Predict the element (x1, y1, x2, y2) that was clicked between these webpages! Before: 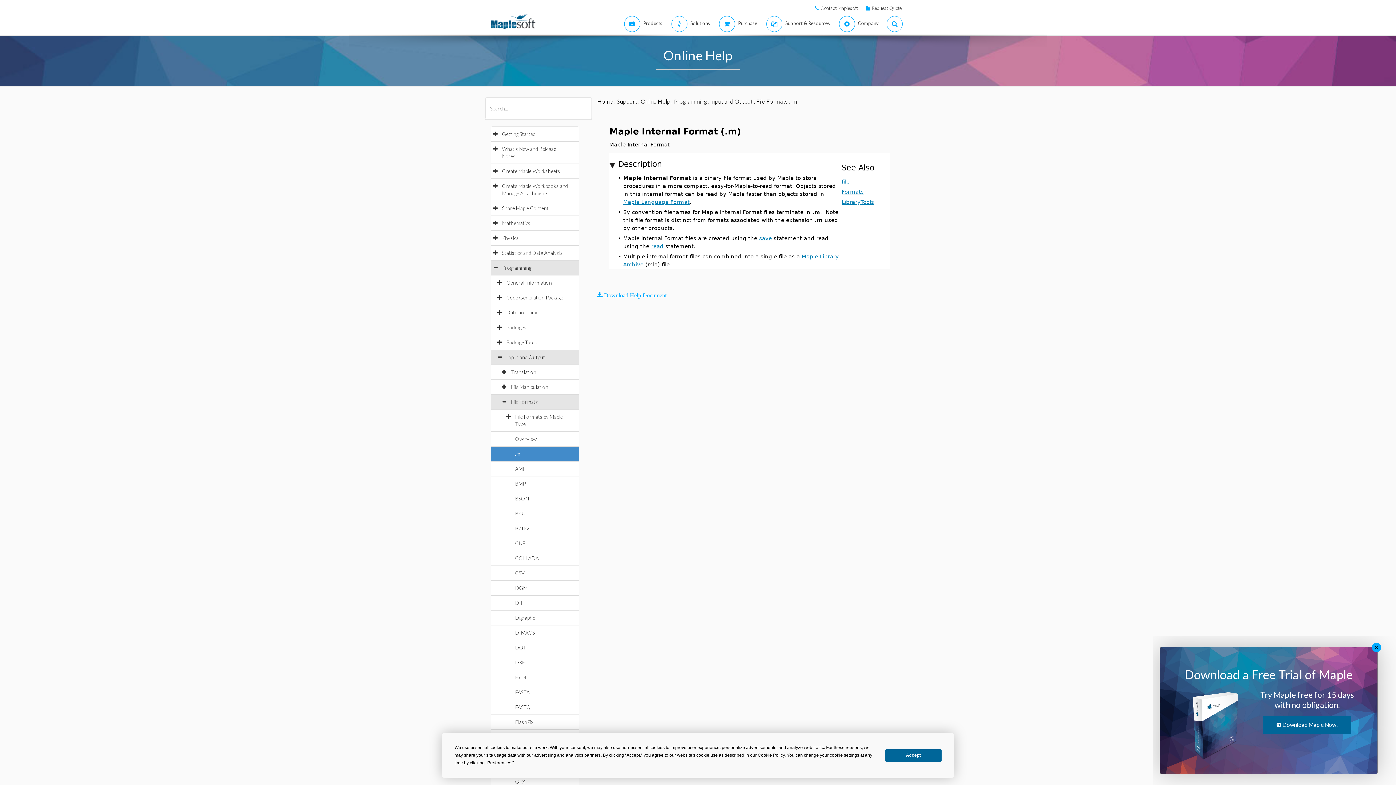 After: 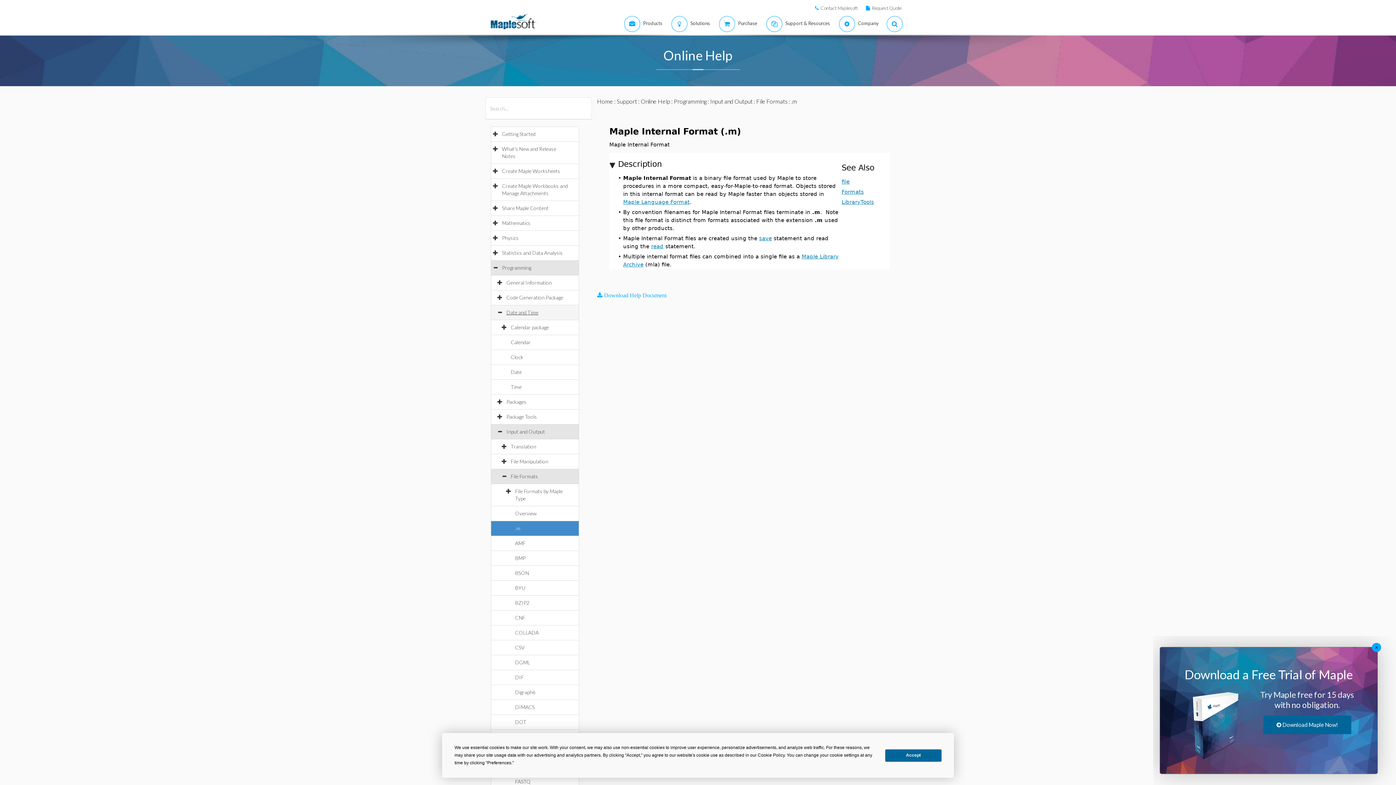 Action: bbox: (506, 309, 545, 315) label: Date and Time